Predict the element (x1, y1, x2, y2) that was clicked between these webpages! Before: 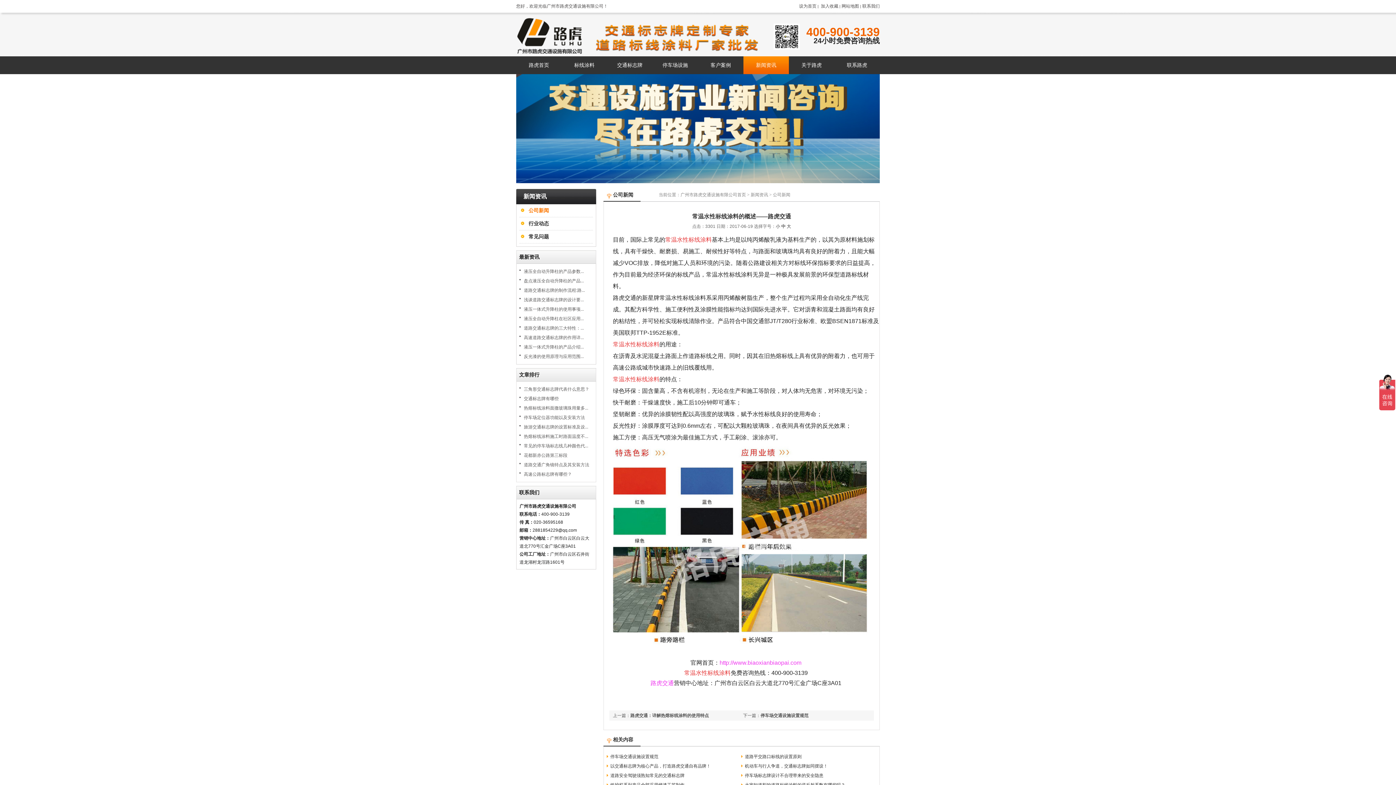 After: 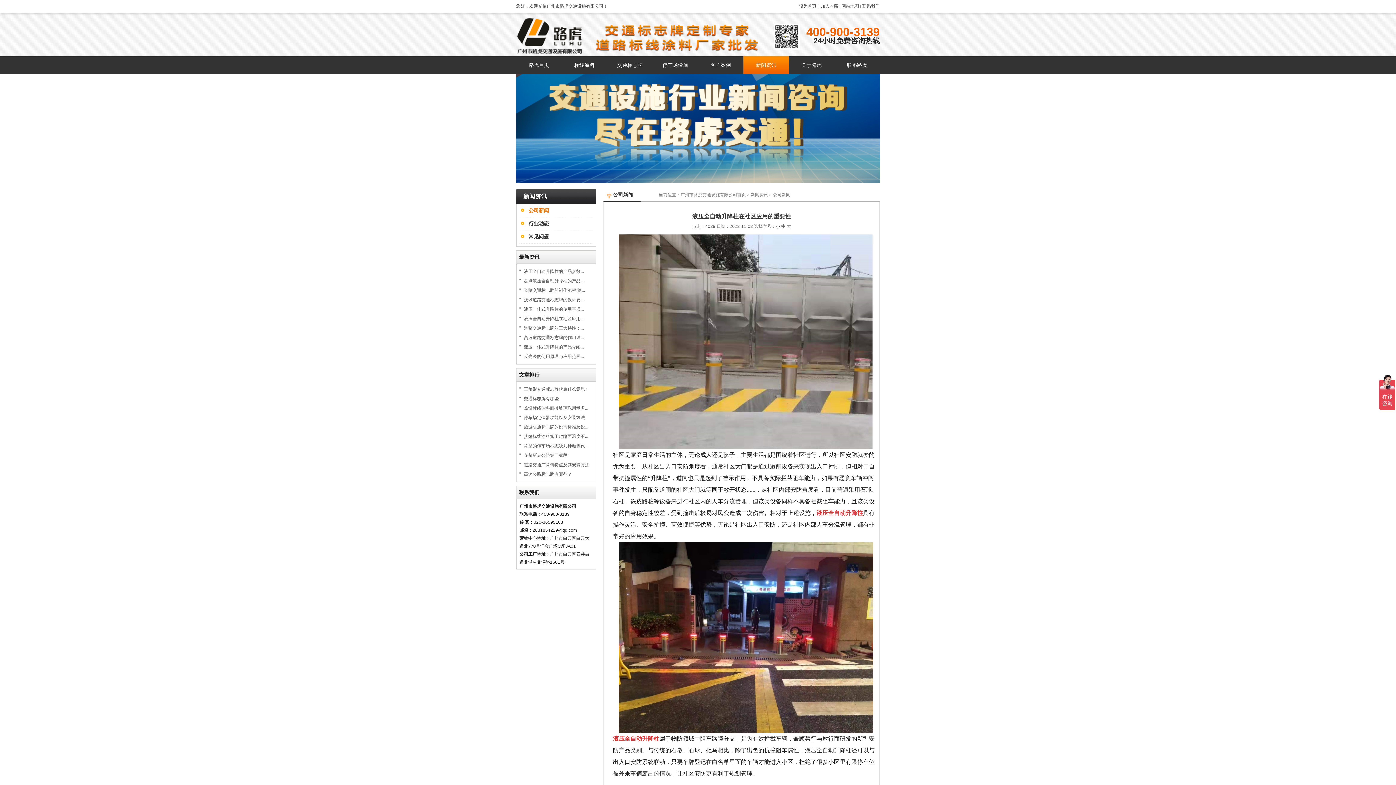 Action: label: 液压全自动升降柱在社区应用... bbox: (524, 316, 584, 321)